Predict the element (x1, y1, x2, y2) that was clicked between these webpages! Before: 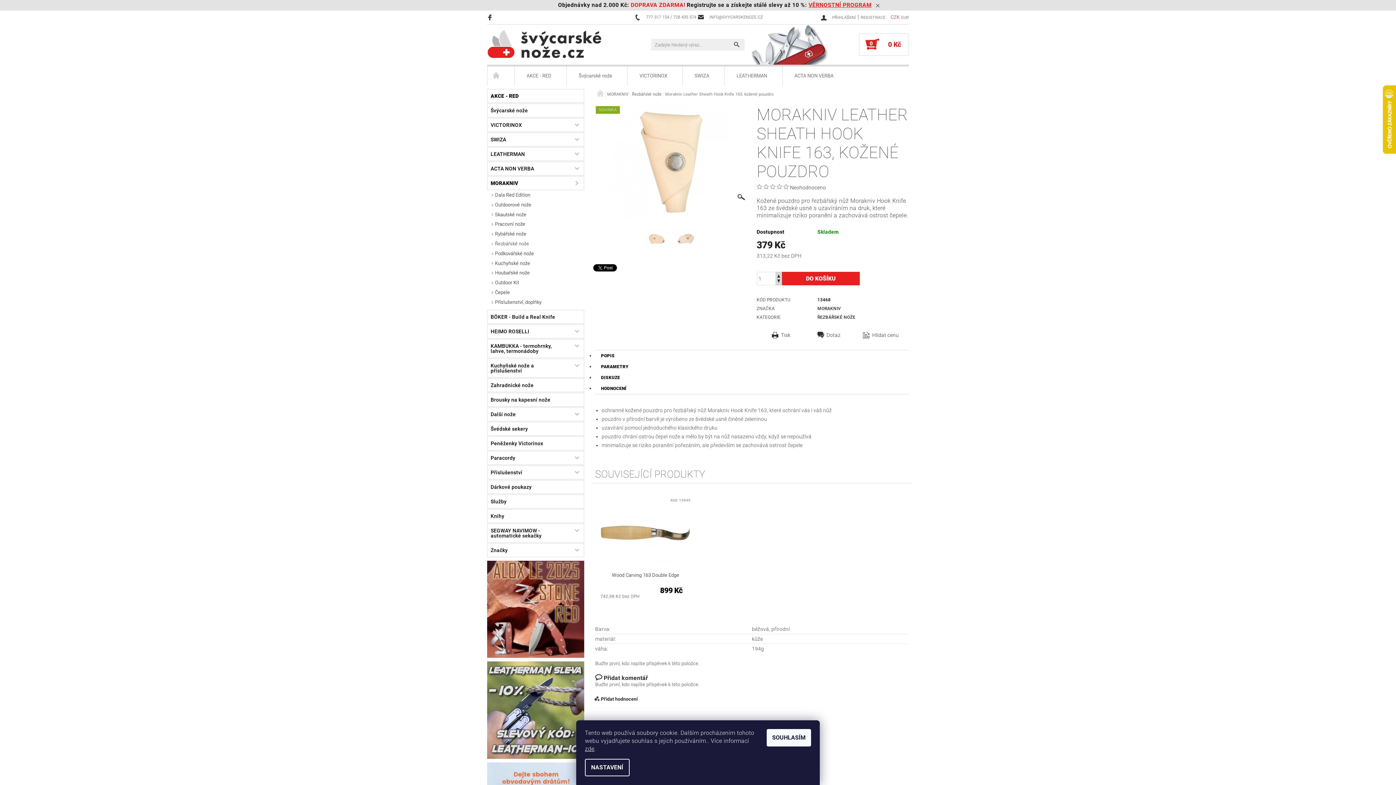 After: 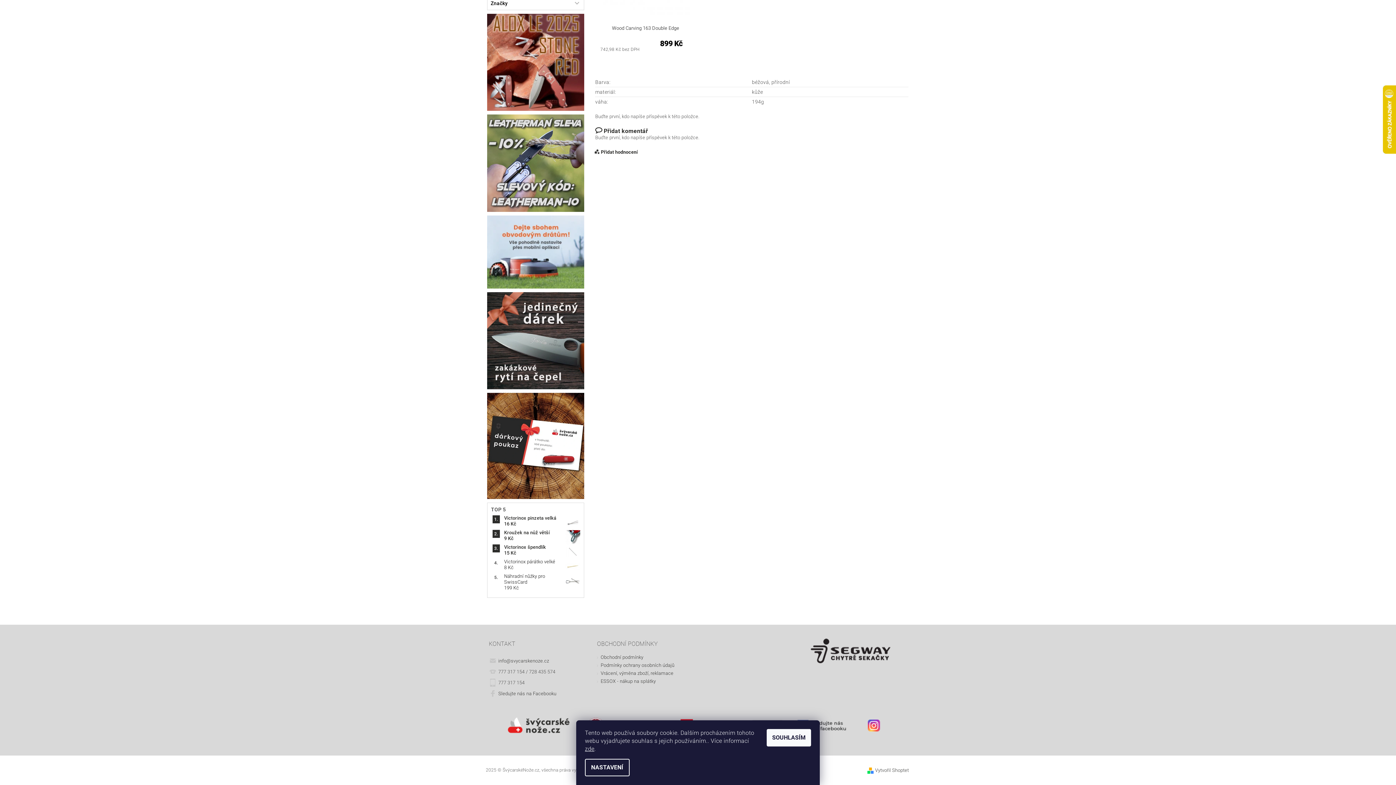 Action: bbox: (595, 361, 634, 372) label: PARAMETRY